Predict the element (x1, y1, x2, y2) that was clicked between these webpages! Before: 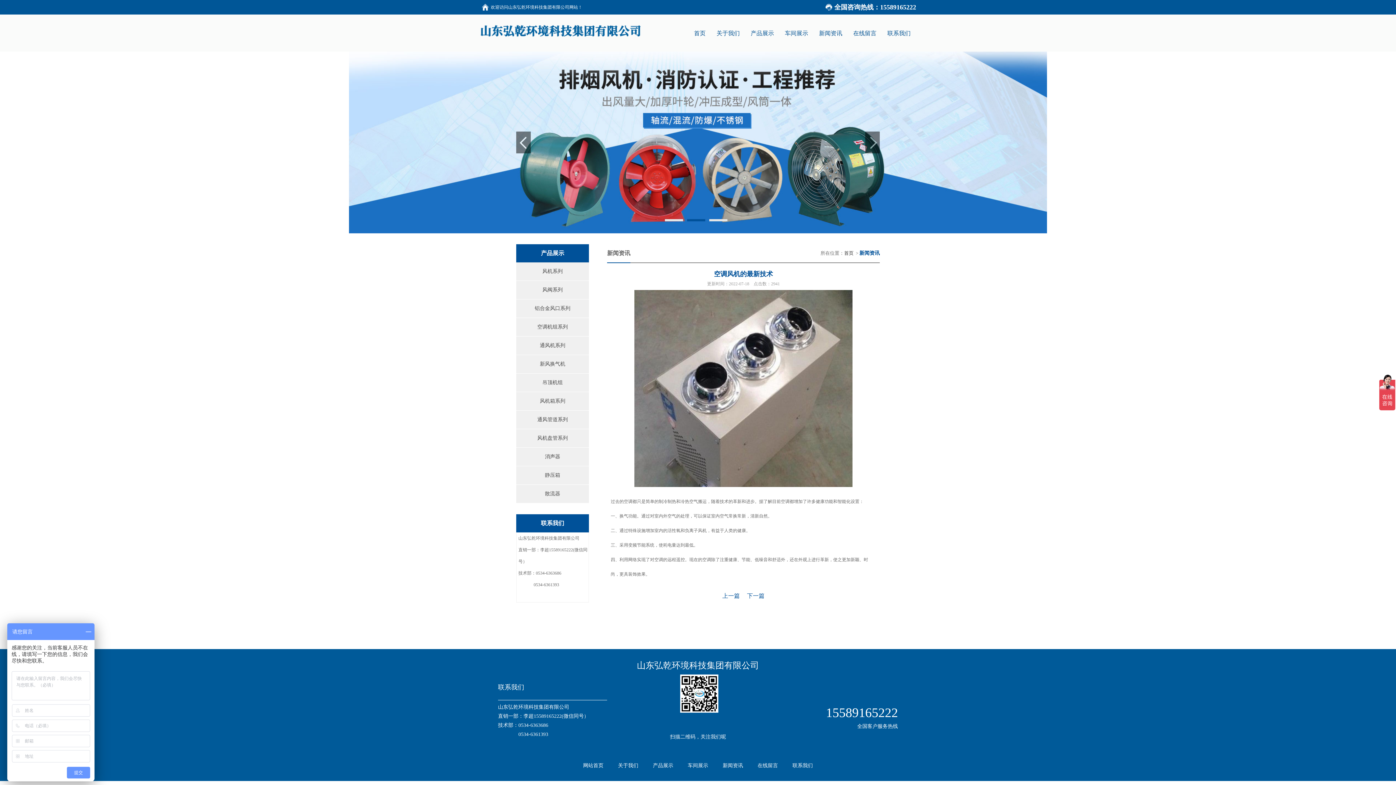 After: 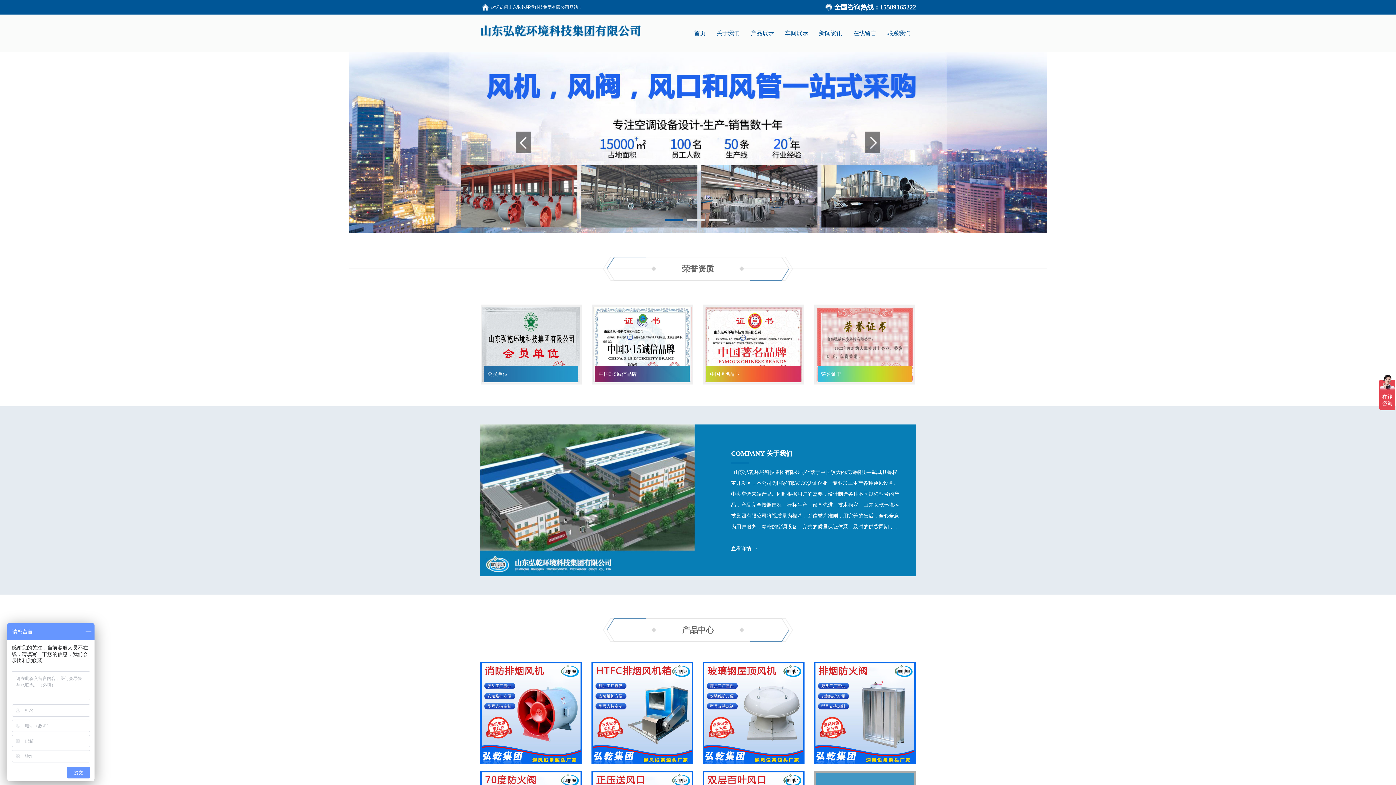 Action: label: 网站首页 bbox: (583, 763, 603, 768)